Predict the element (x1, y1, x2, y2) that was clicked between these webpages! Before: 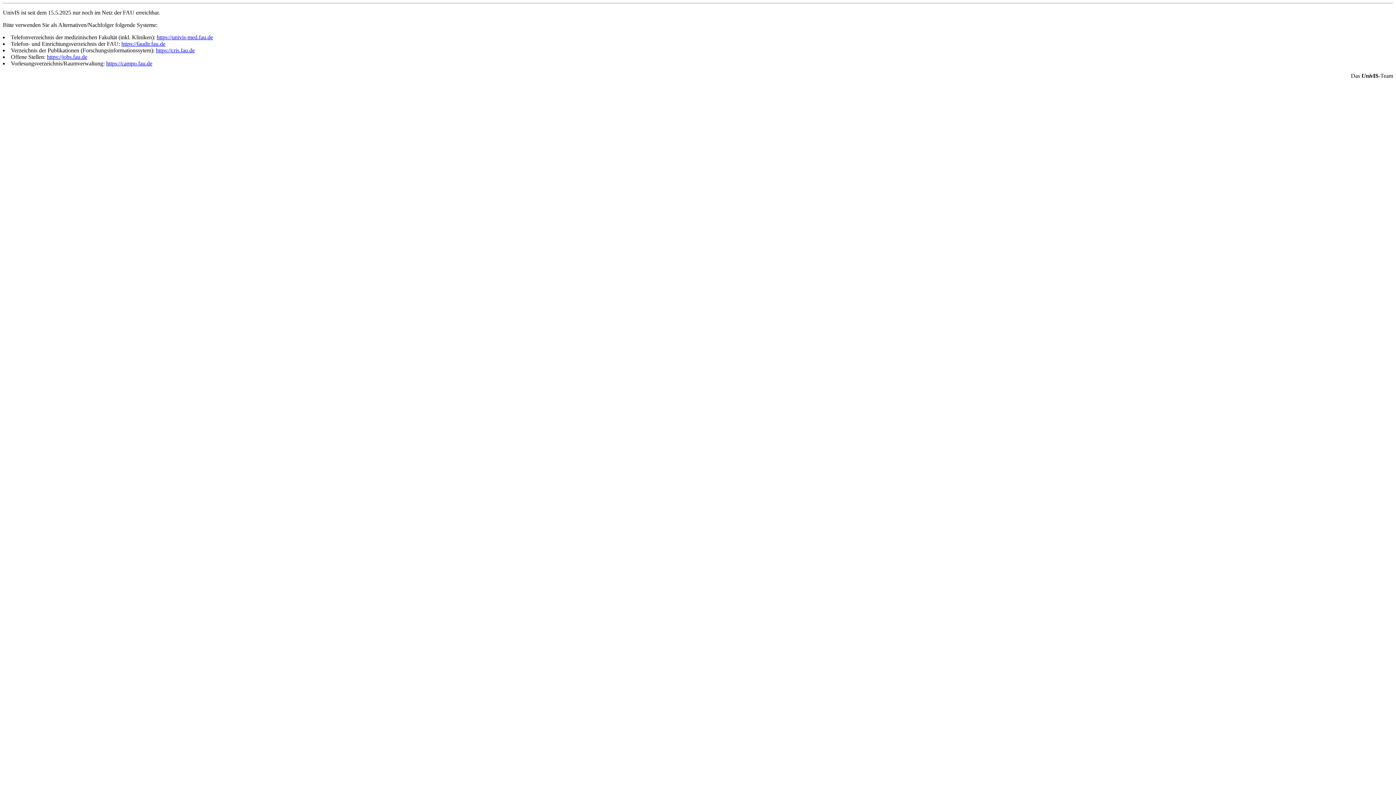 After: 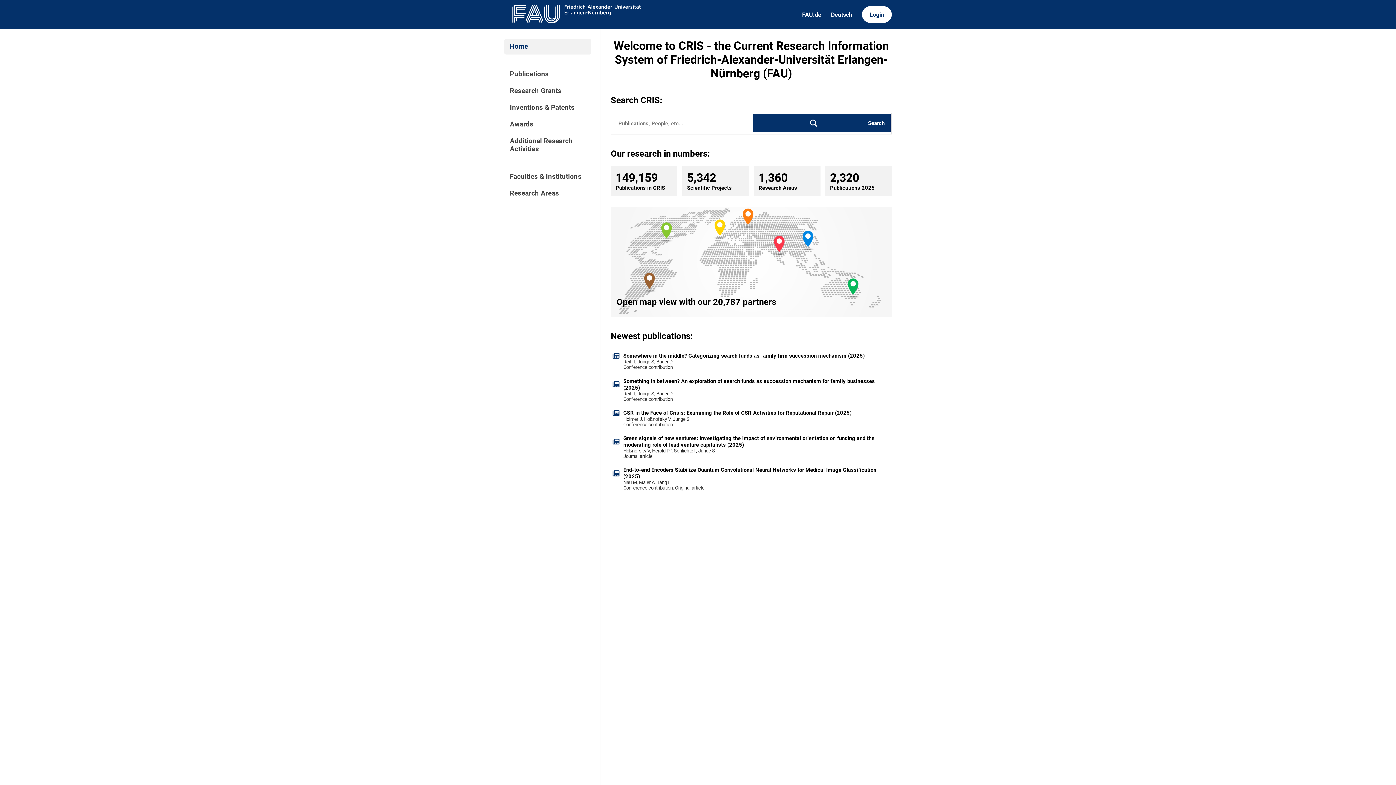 Action: bbox: (156, 47, 194, 53) label: https://cris.fau.de